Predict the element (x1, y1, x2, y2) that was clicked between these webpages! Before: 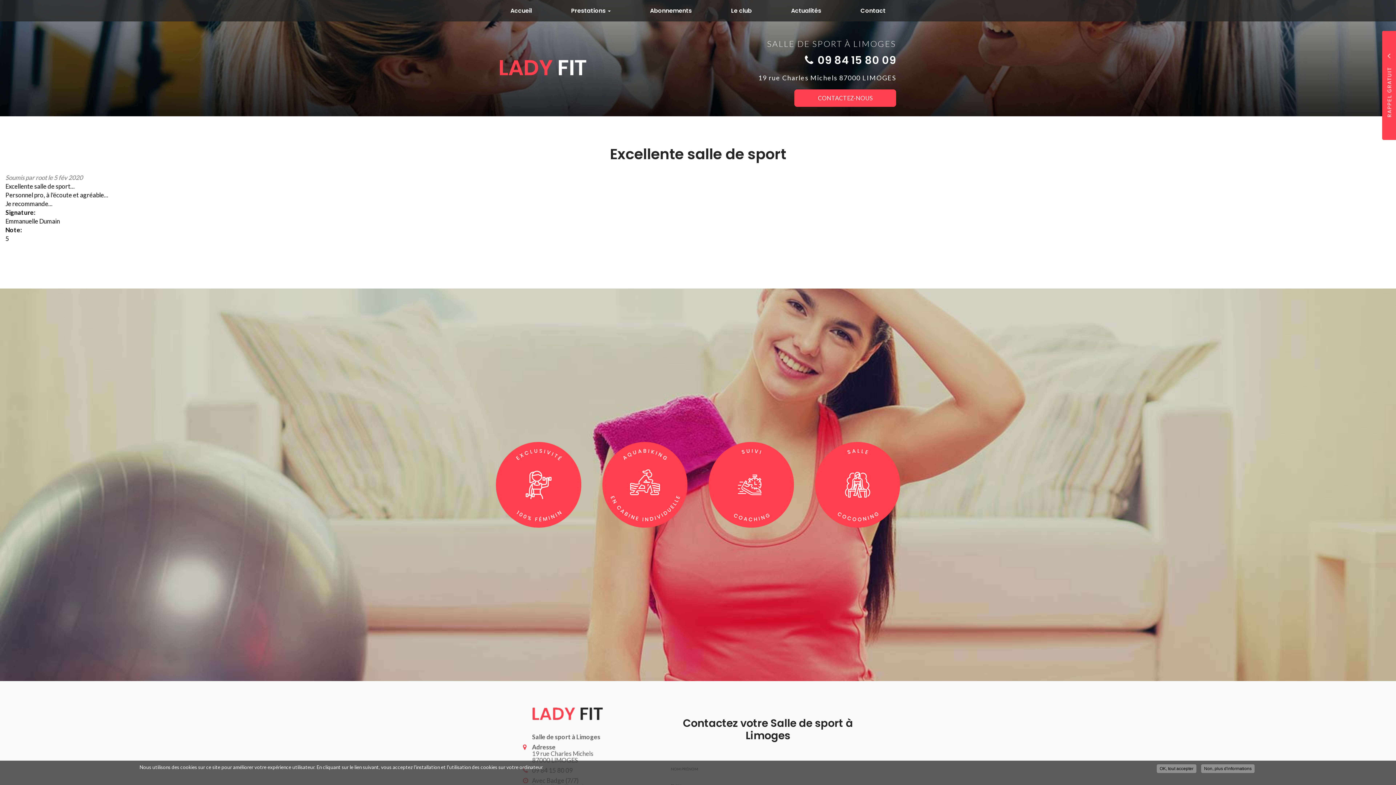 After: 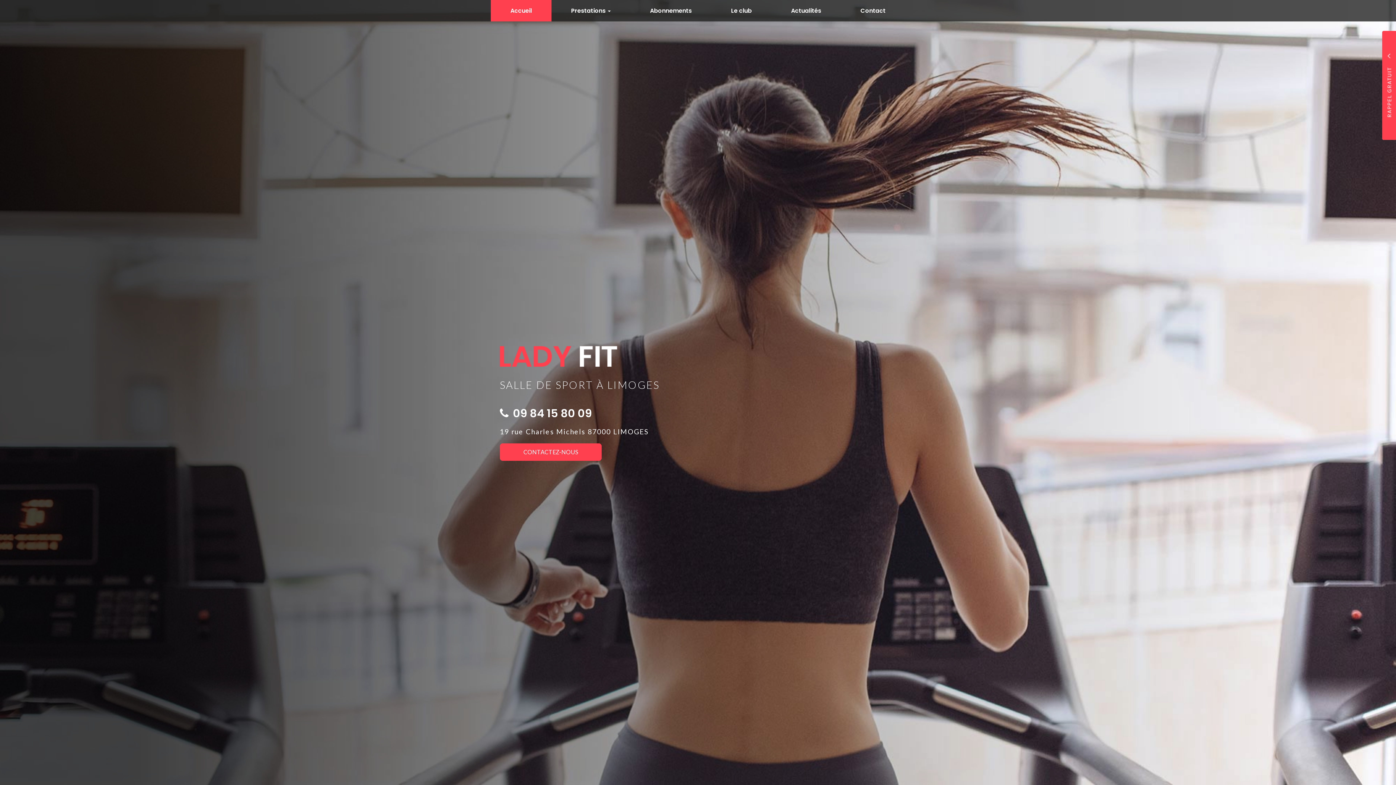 Action: bbox: (500, 60, 586, 75)